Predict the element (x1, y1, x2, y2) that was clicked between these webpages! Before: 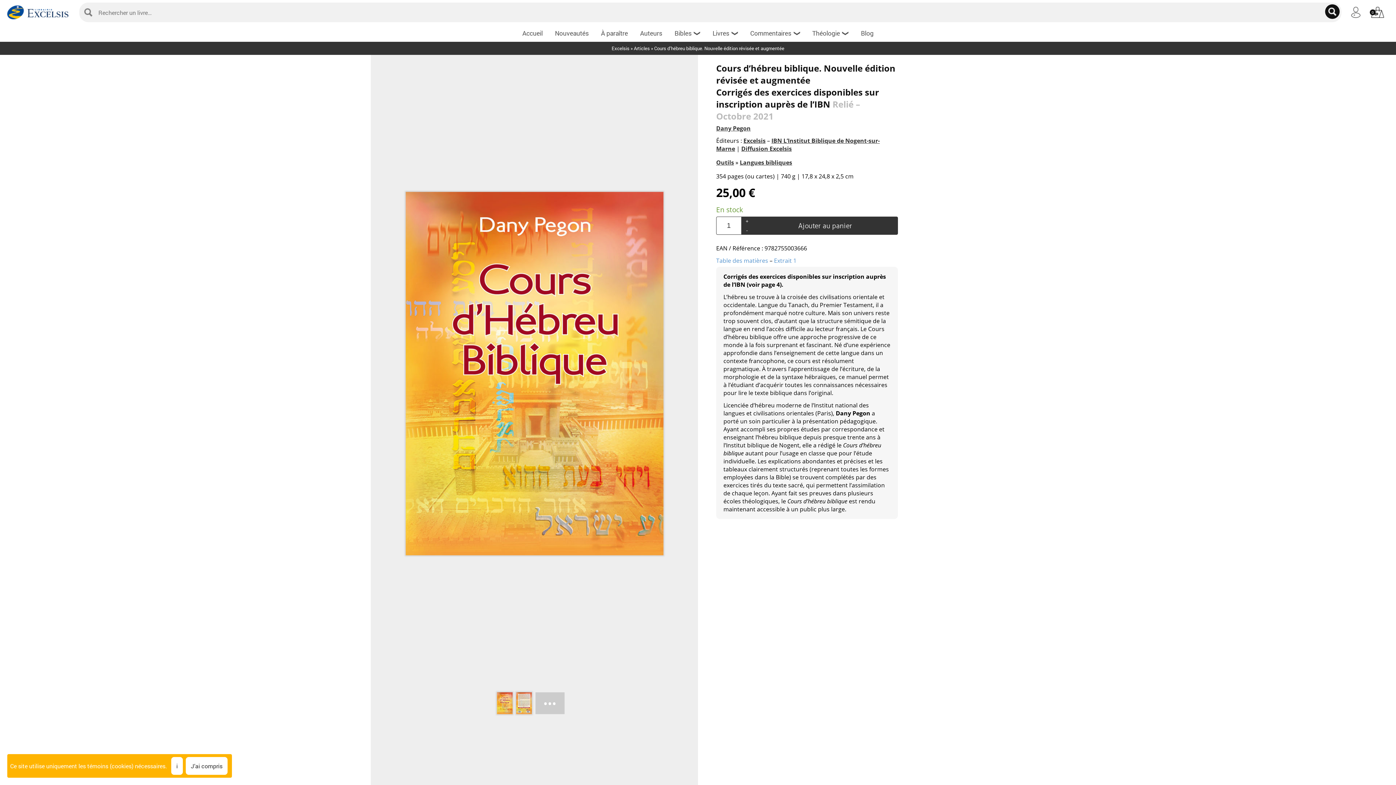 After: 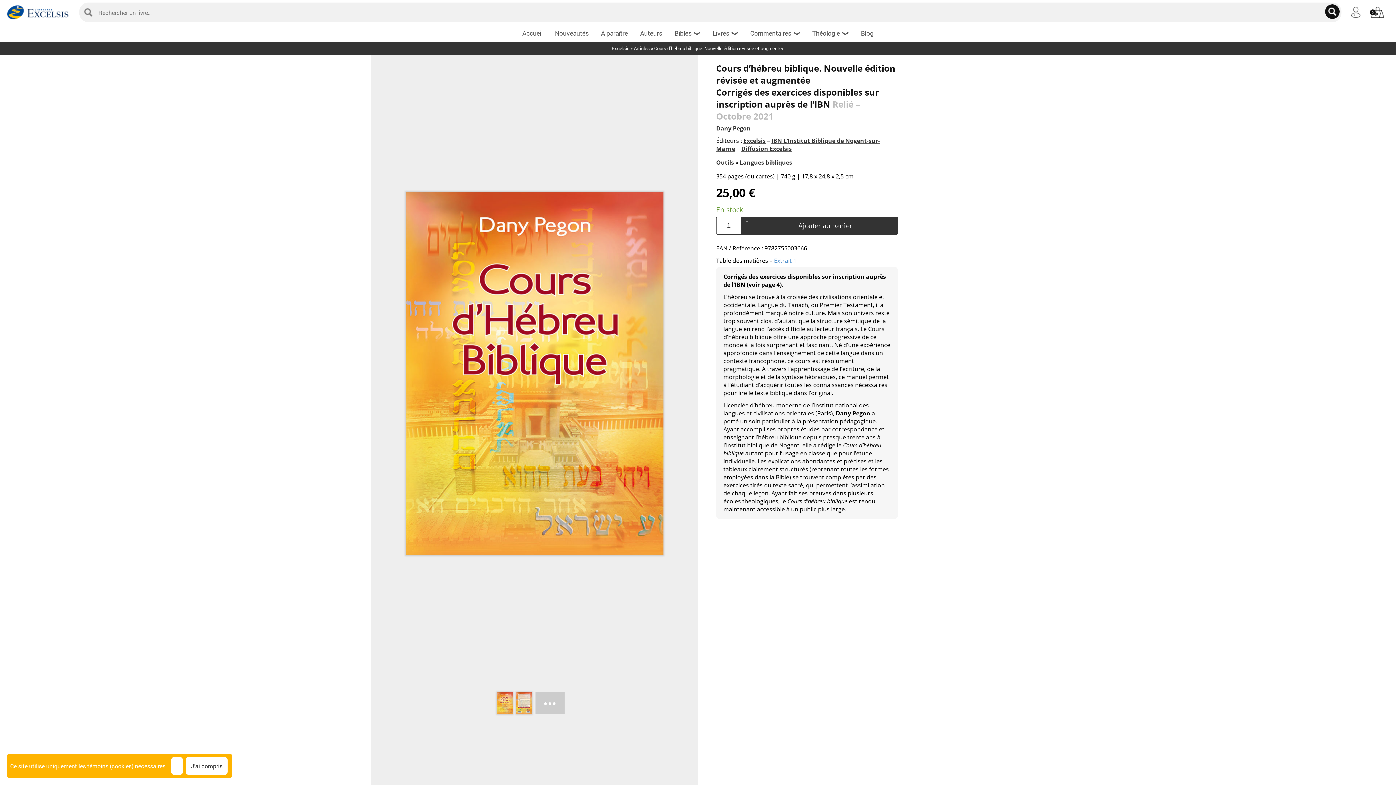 Action: label: Table des matières bbox: (716, 256, 768, 264)